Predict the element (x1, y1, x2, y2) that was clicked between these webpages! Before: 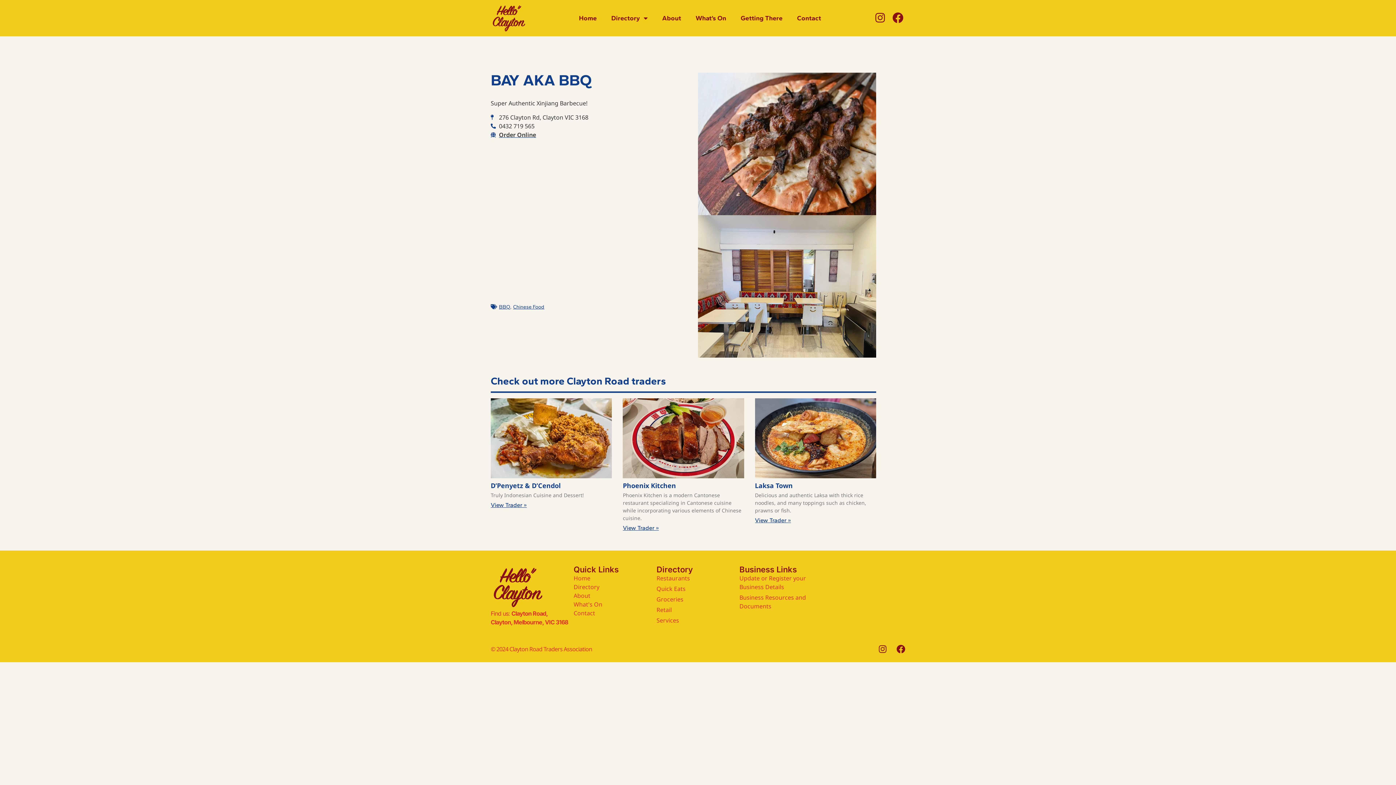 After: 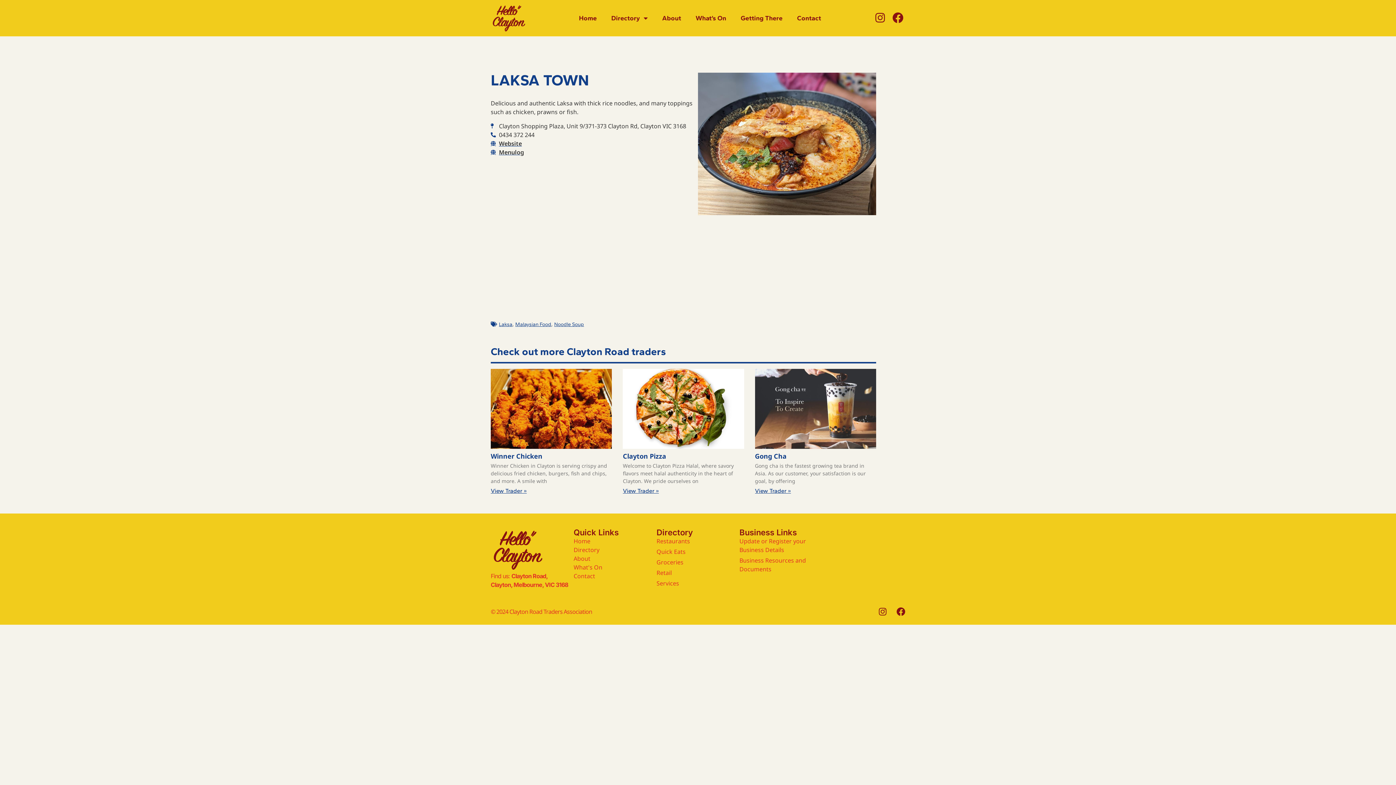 Action: label: Read more about Laksa Town bbox: (755, 517, 791, 524)